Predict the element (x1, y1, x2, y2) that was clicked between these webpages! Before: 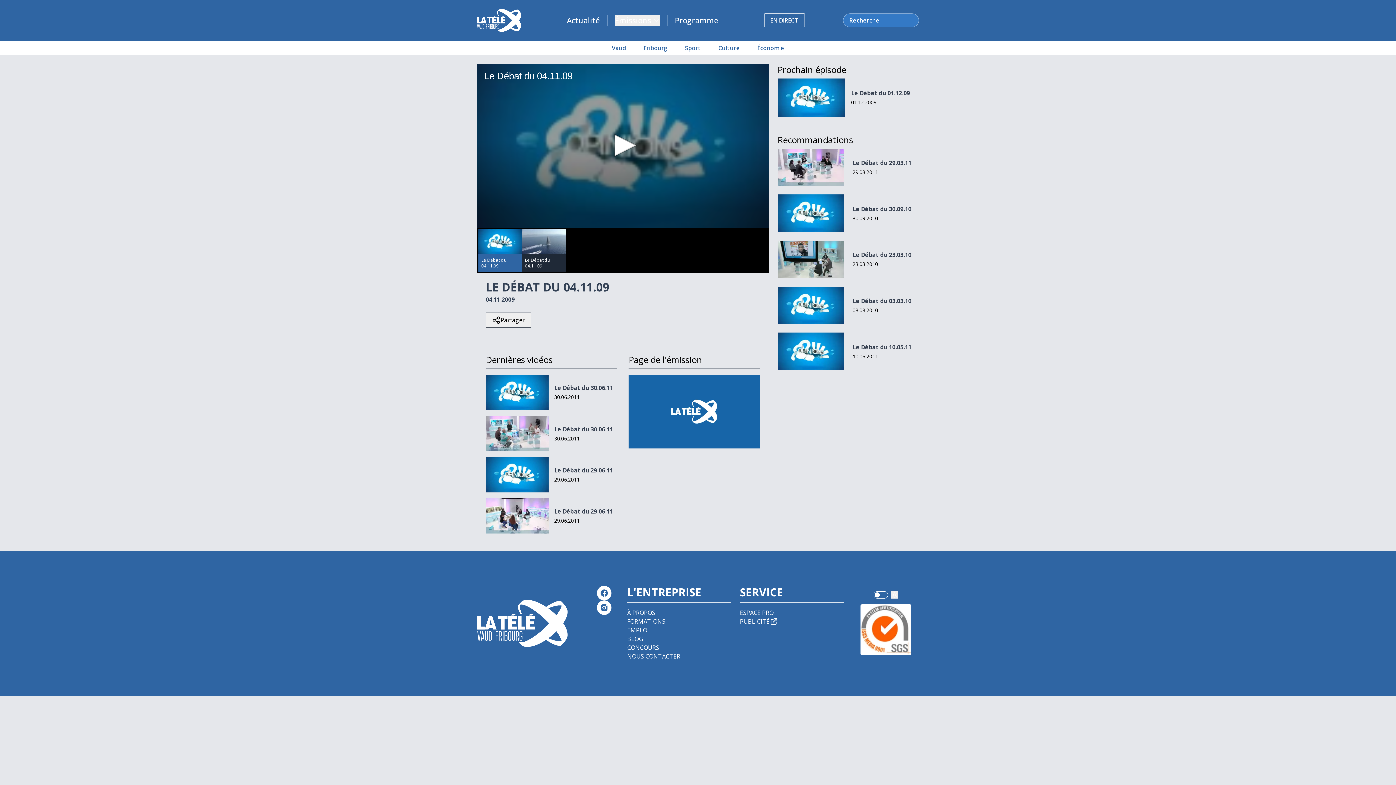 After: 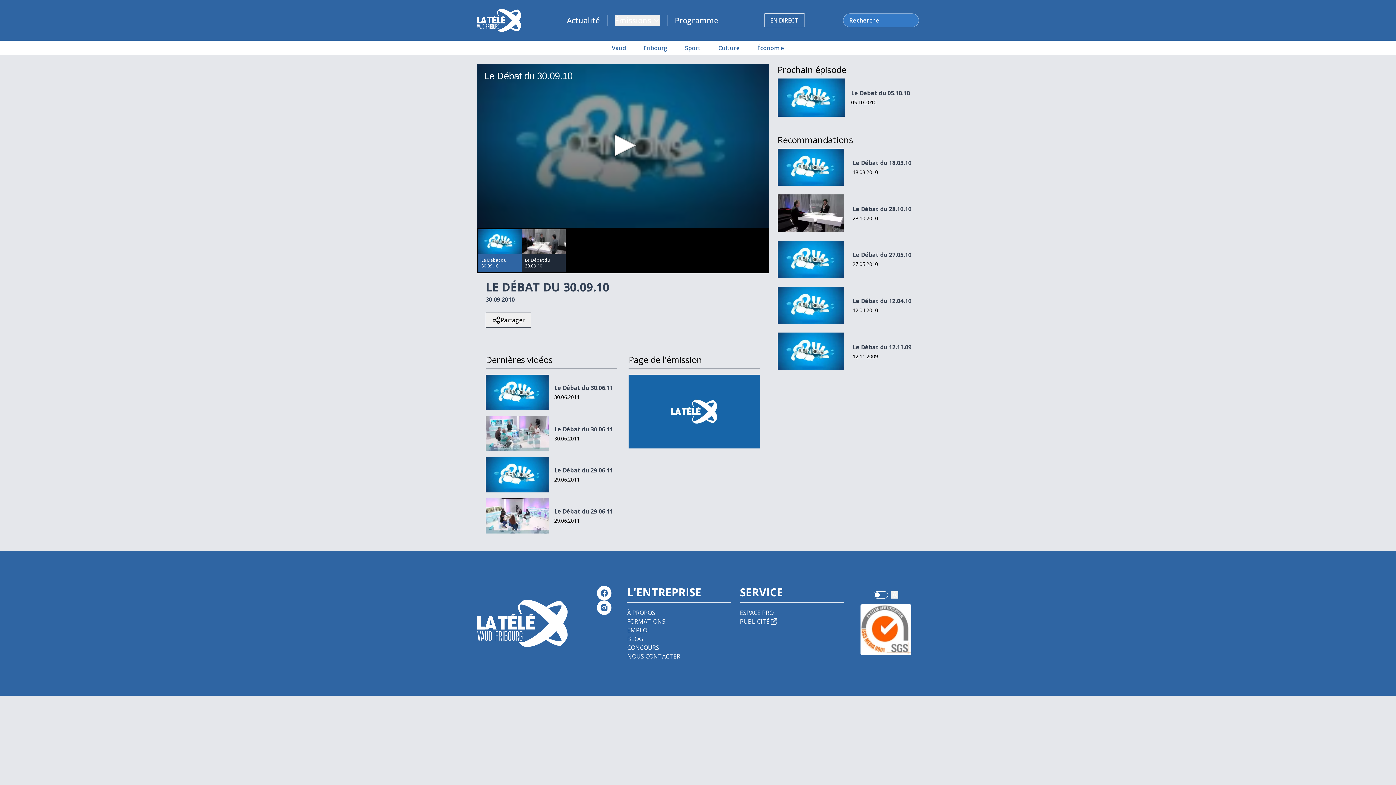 Action: bbox: (777, 194, 844, 232)